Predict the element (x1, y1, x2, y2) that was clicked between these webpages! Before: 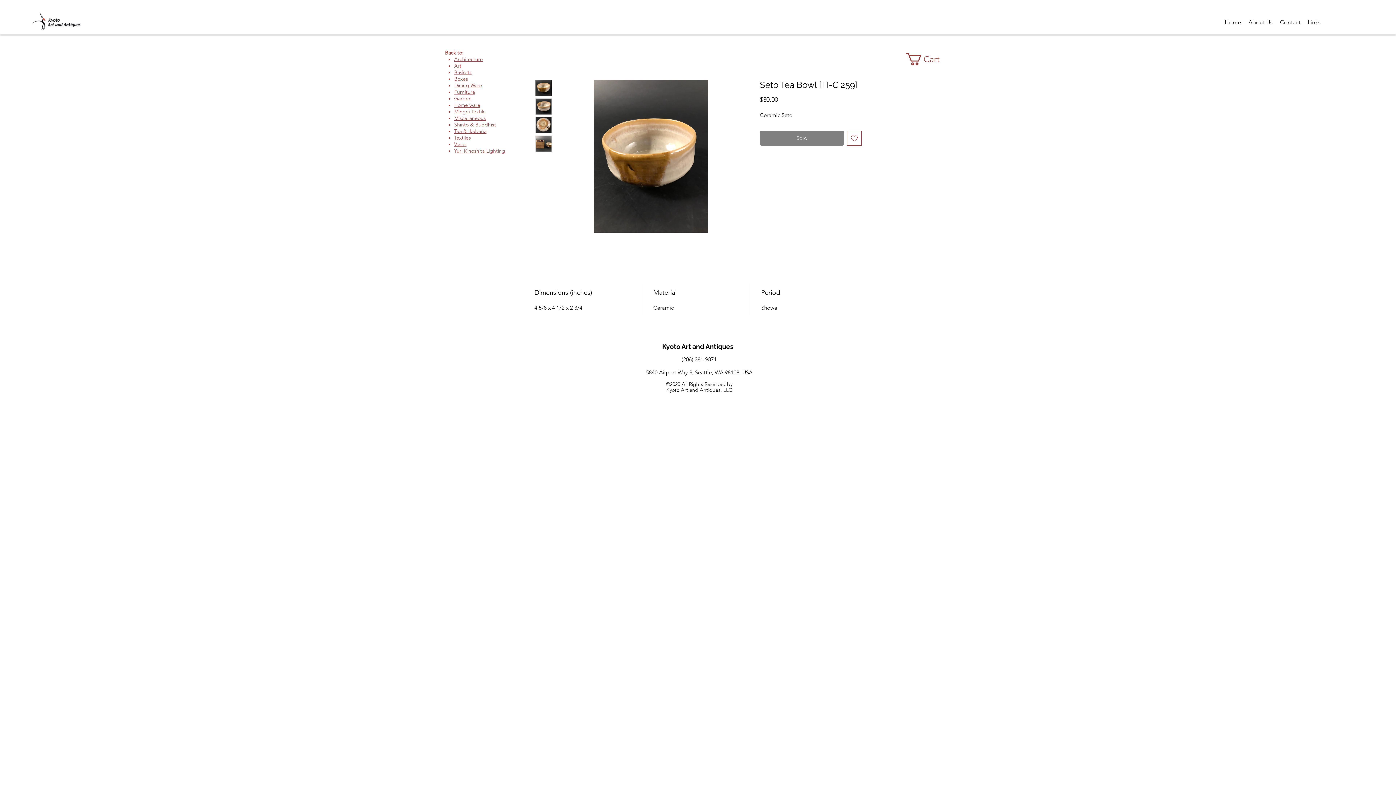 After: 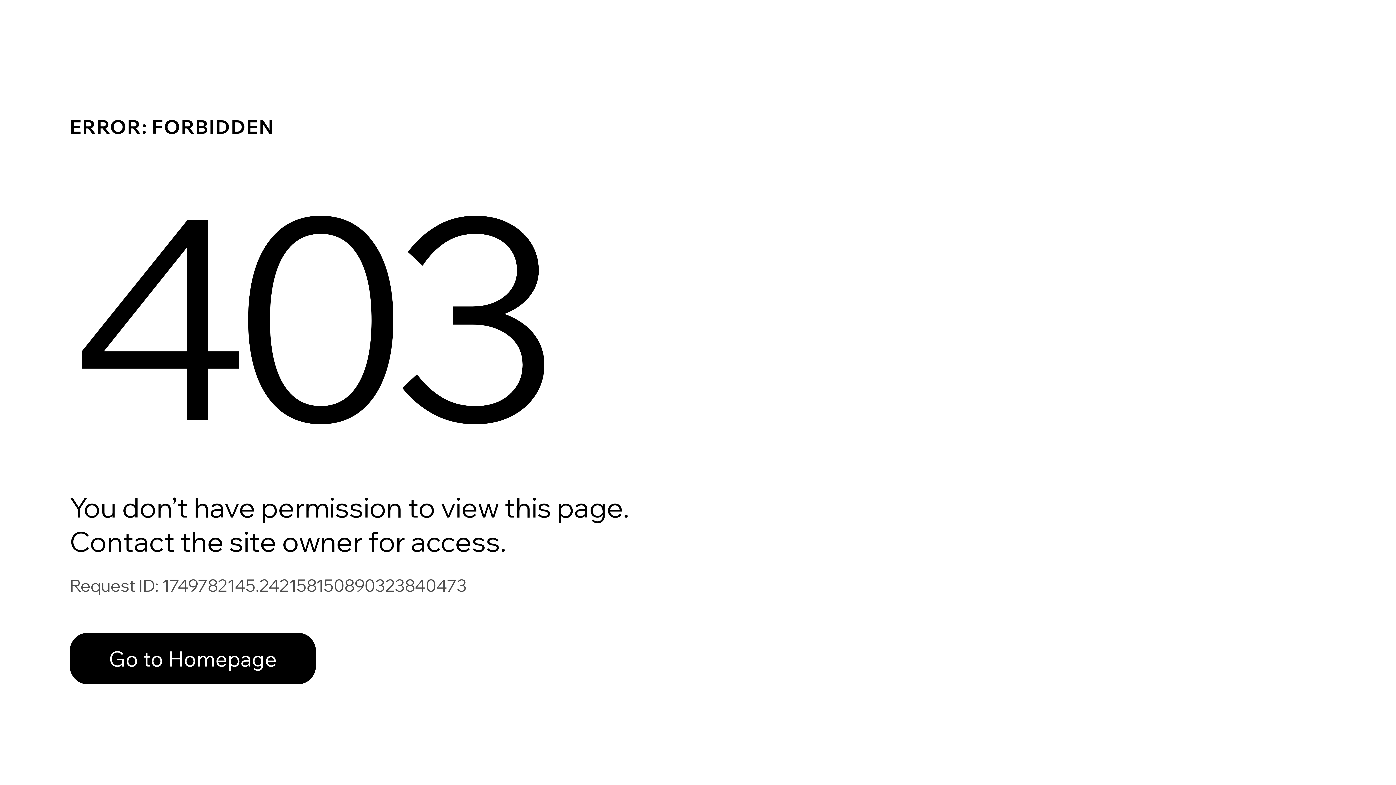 Action: label: Home ware bbox: (454, 101, 480, 108)